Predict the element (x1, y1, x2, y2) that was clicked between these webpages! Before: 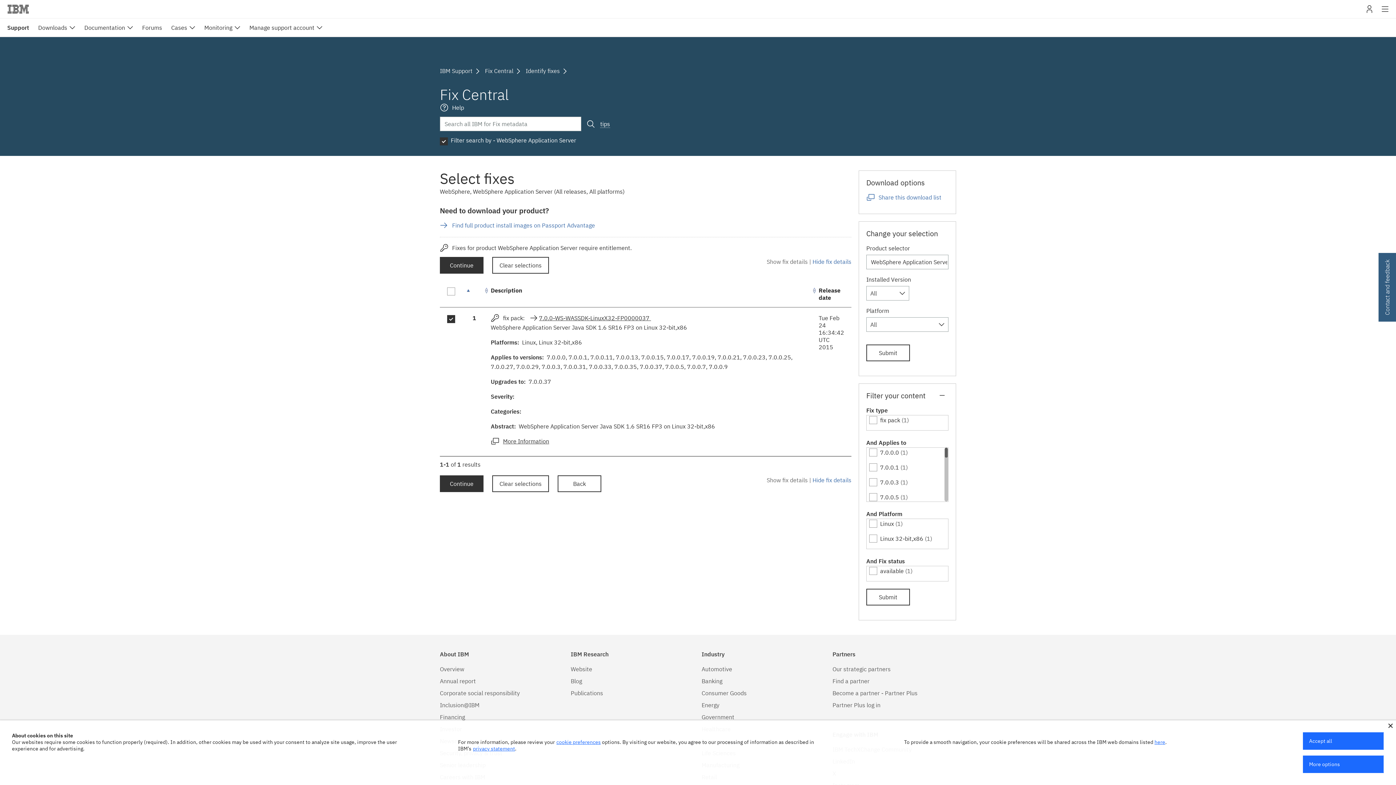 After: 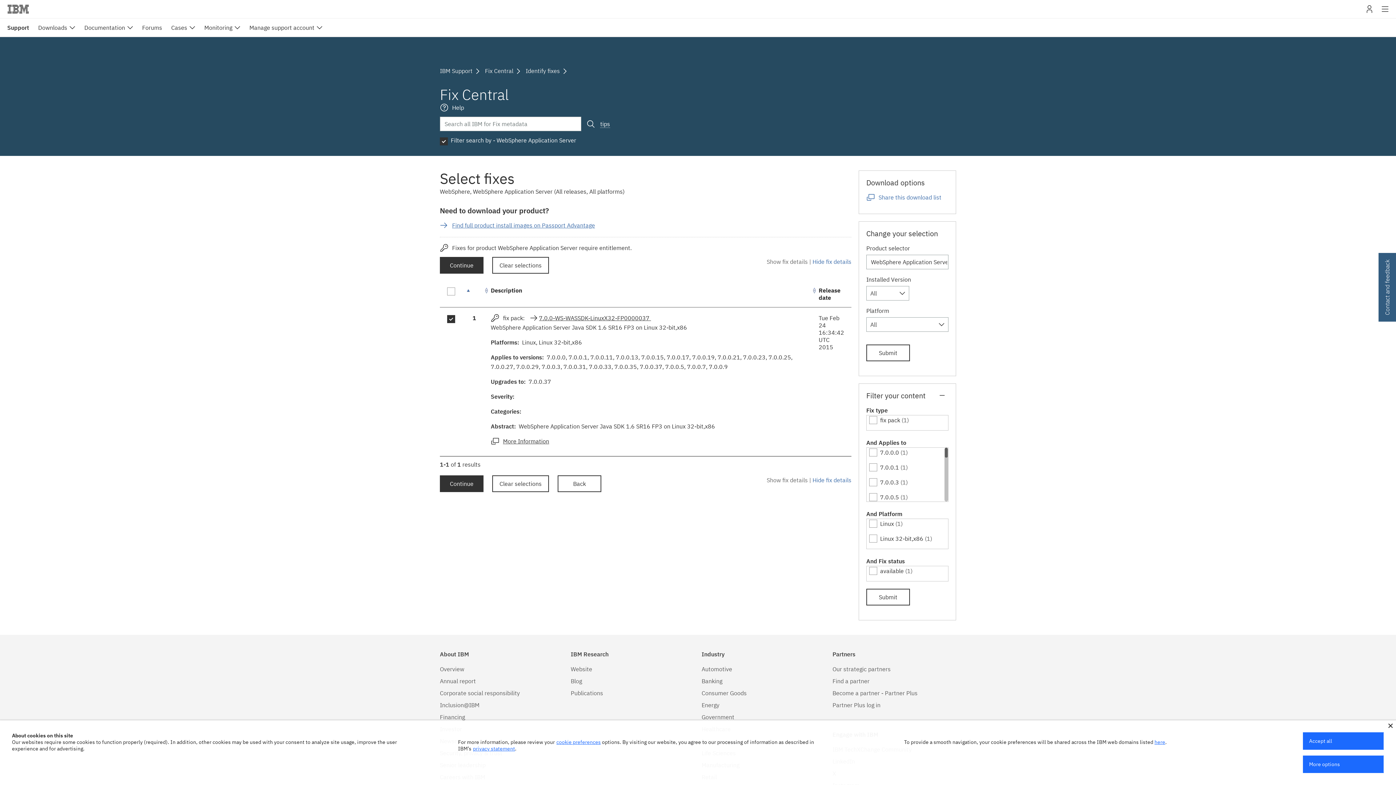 Action: label: Find full product install images on Passport Advantage bbox: (440, 220, 595, 230)